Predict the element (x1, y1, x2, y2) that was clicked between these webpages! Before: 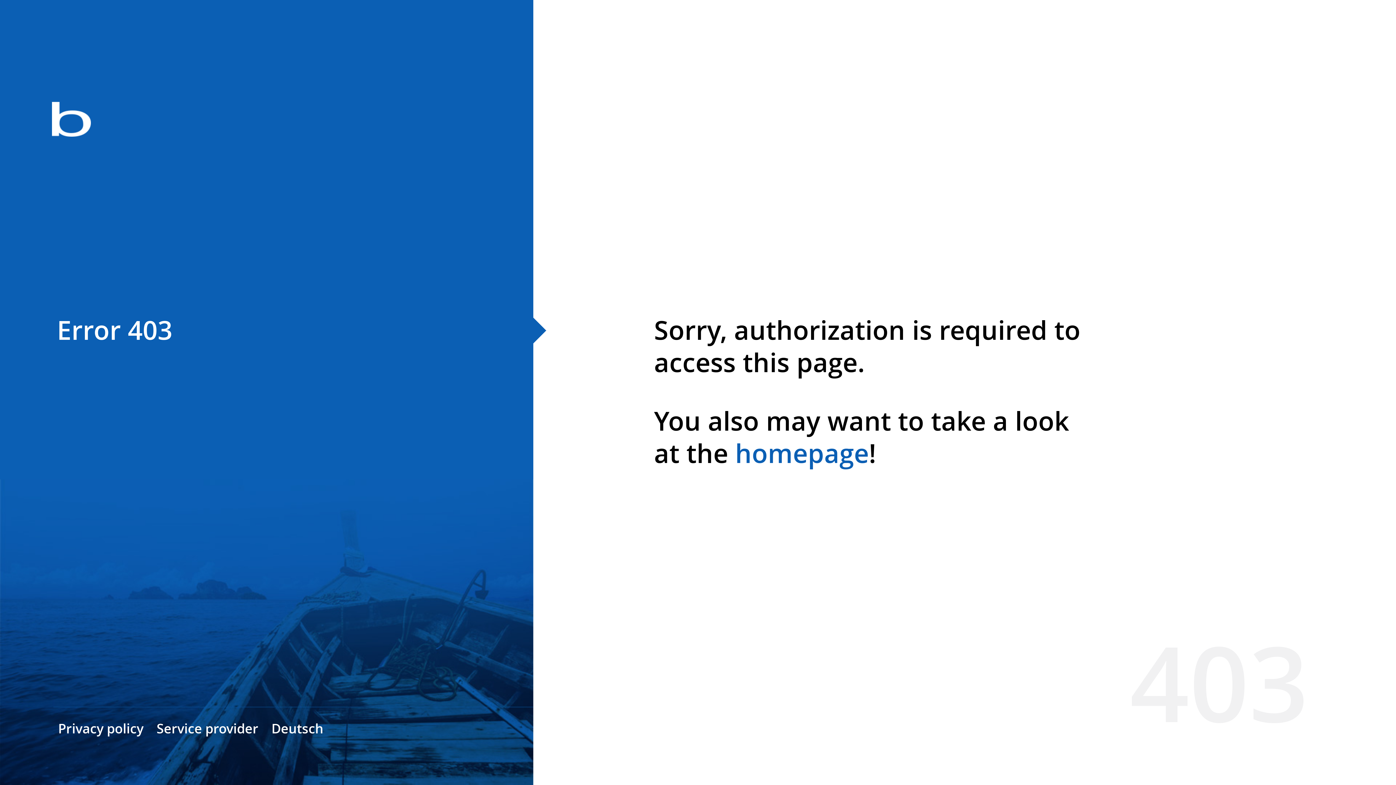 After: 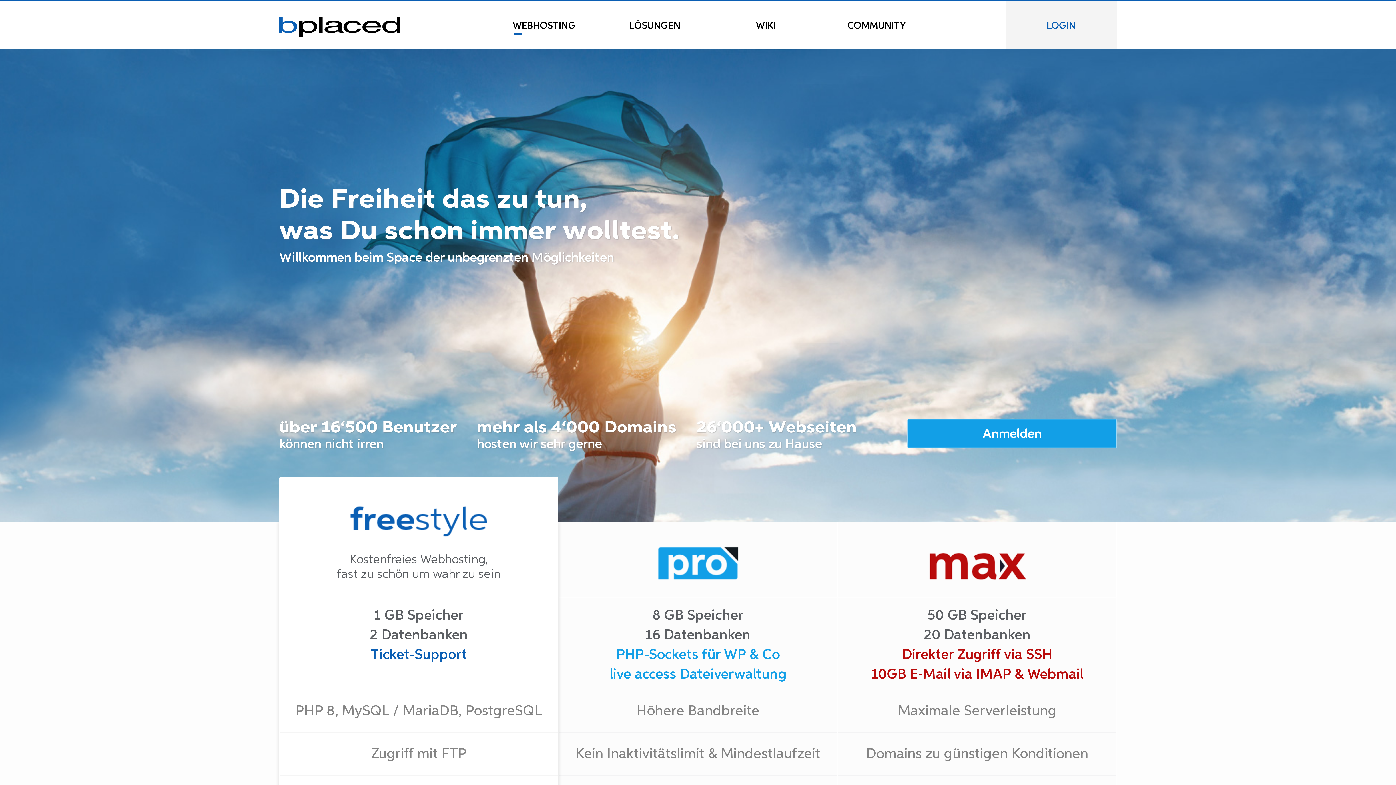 Action: bbox: (0, 78, 533, 163)